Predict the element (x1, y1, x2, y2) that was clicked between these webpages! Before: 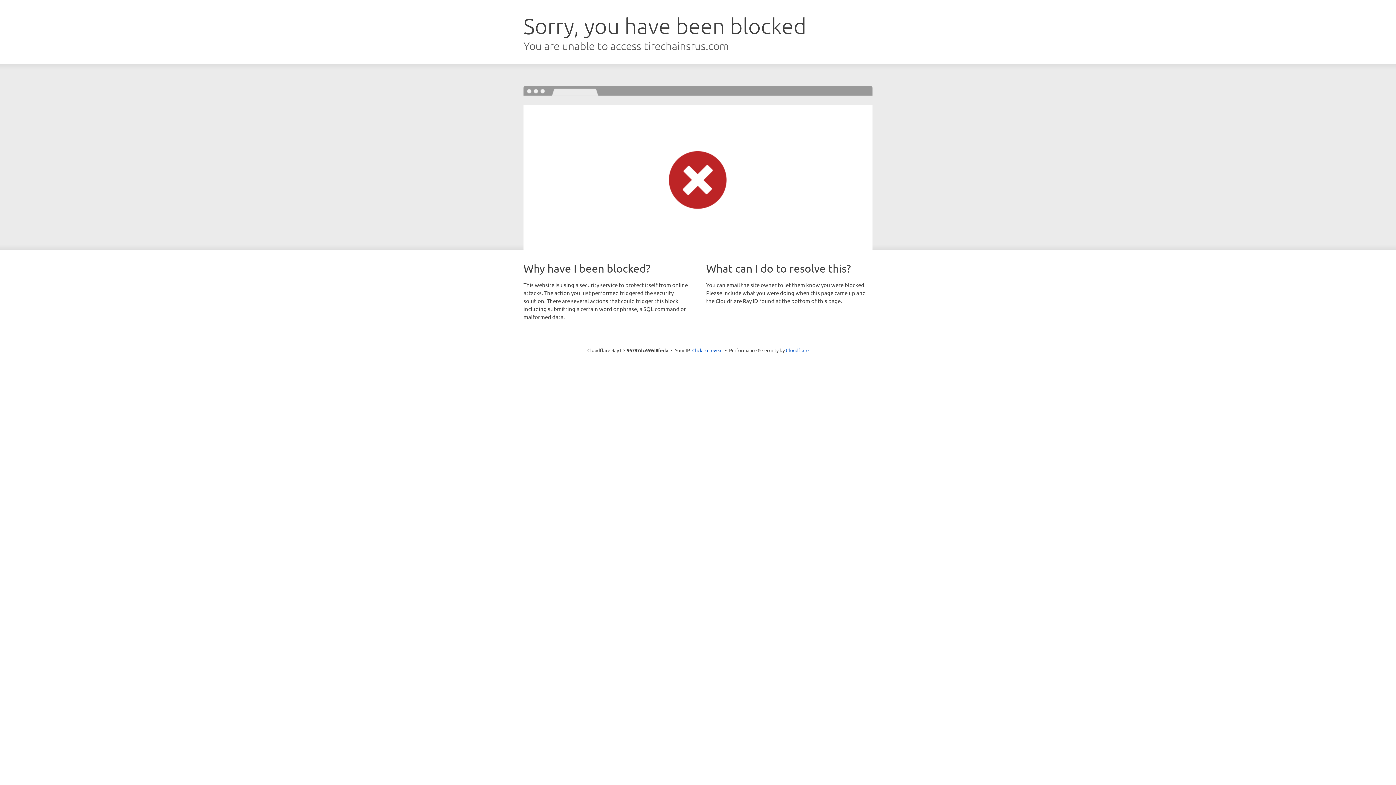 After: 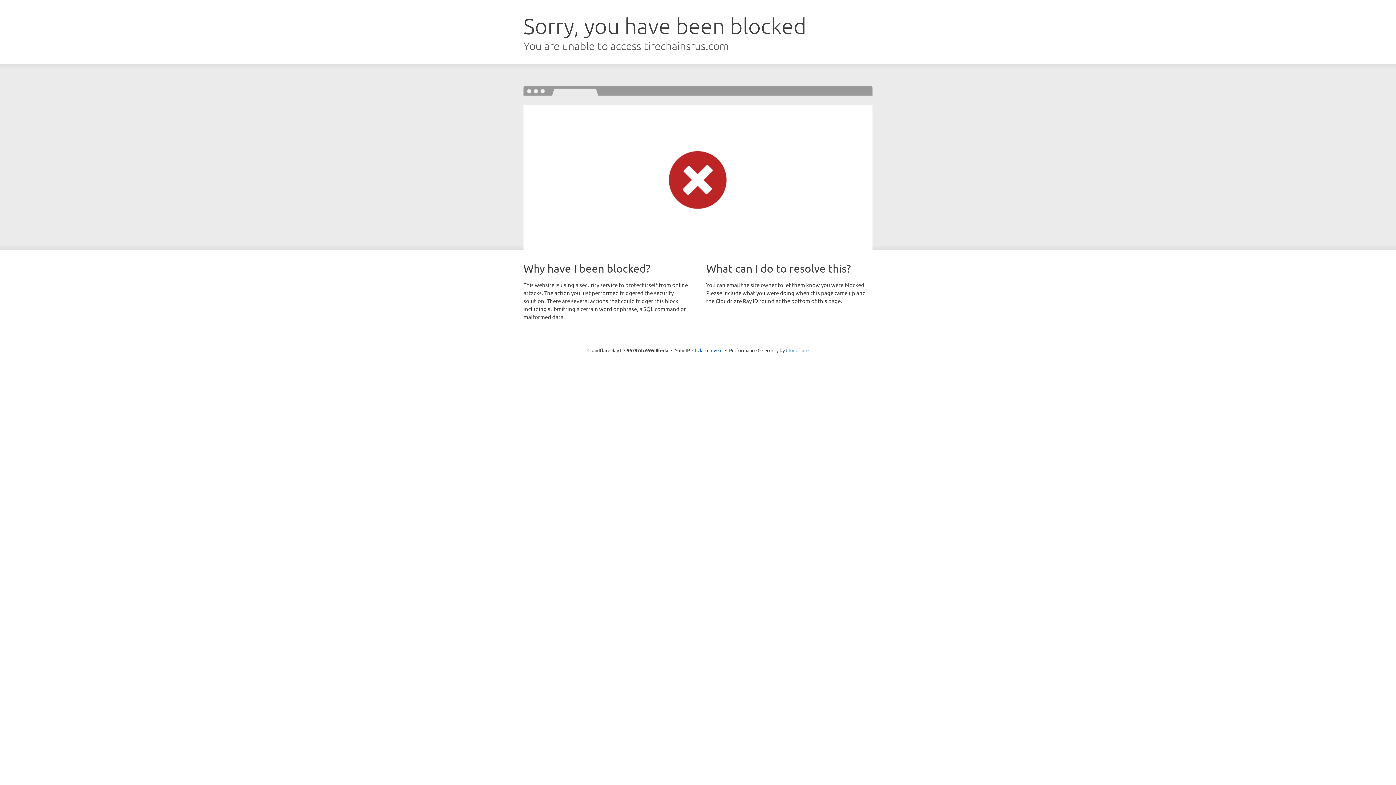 Action: label: Cloudflare bbox: (786, 347, 808, 353)